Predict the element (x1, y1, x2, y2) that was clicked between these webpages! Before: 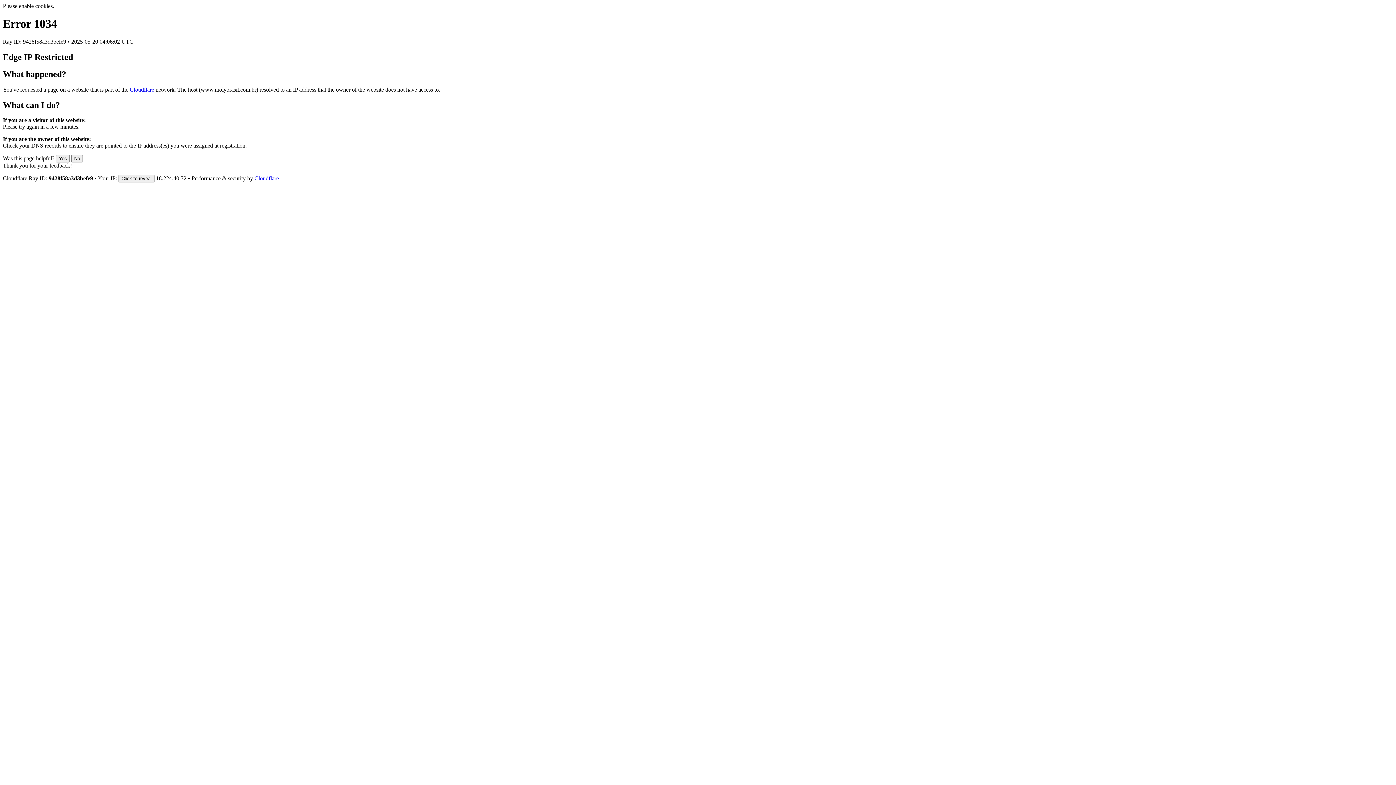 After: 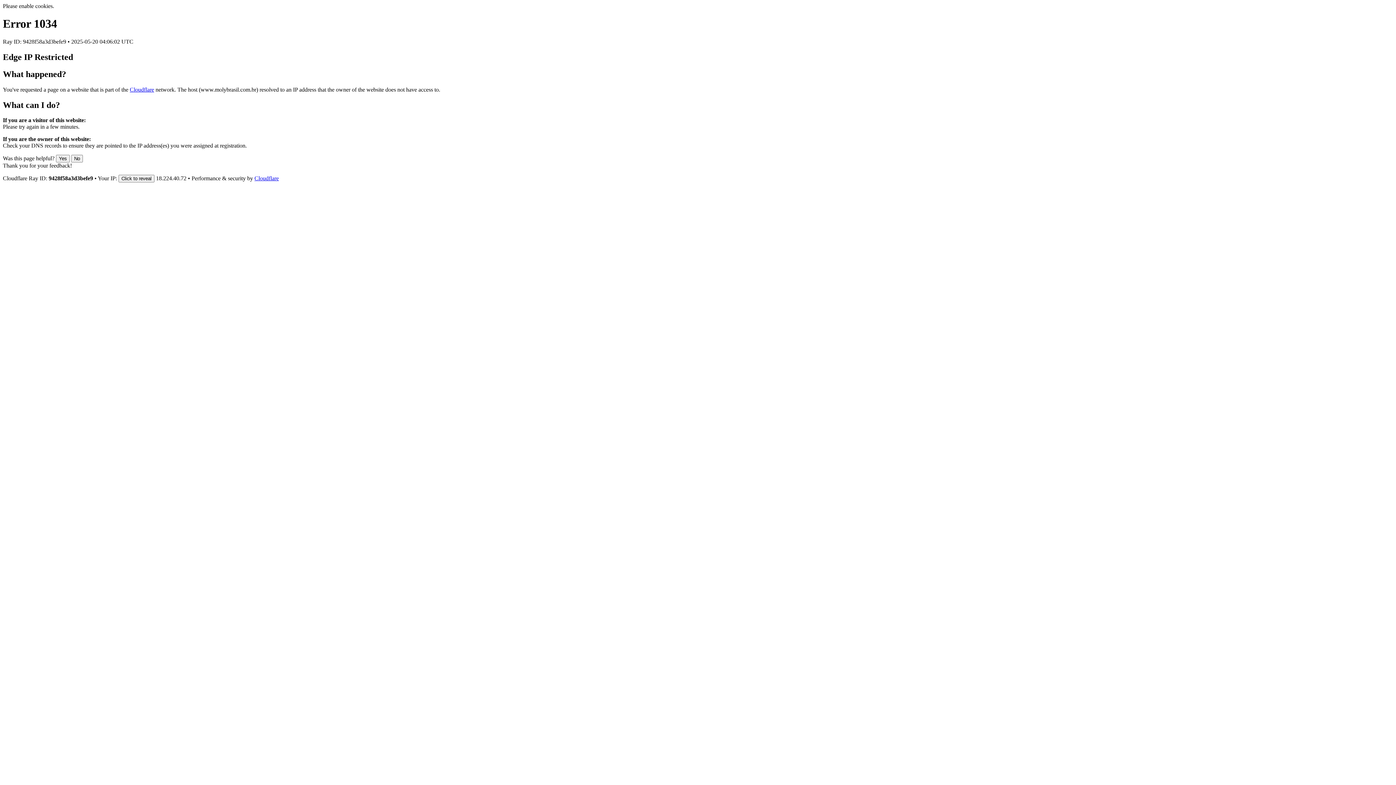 Action: bbox: (254, 175, 278, 181) label: Cloudflare